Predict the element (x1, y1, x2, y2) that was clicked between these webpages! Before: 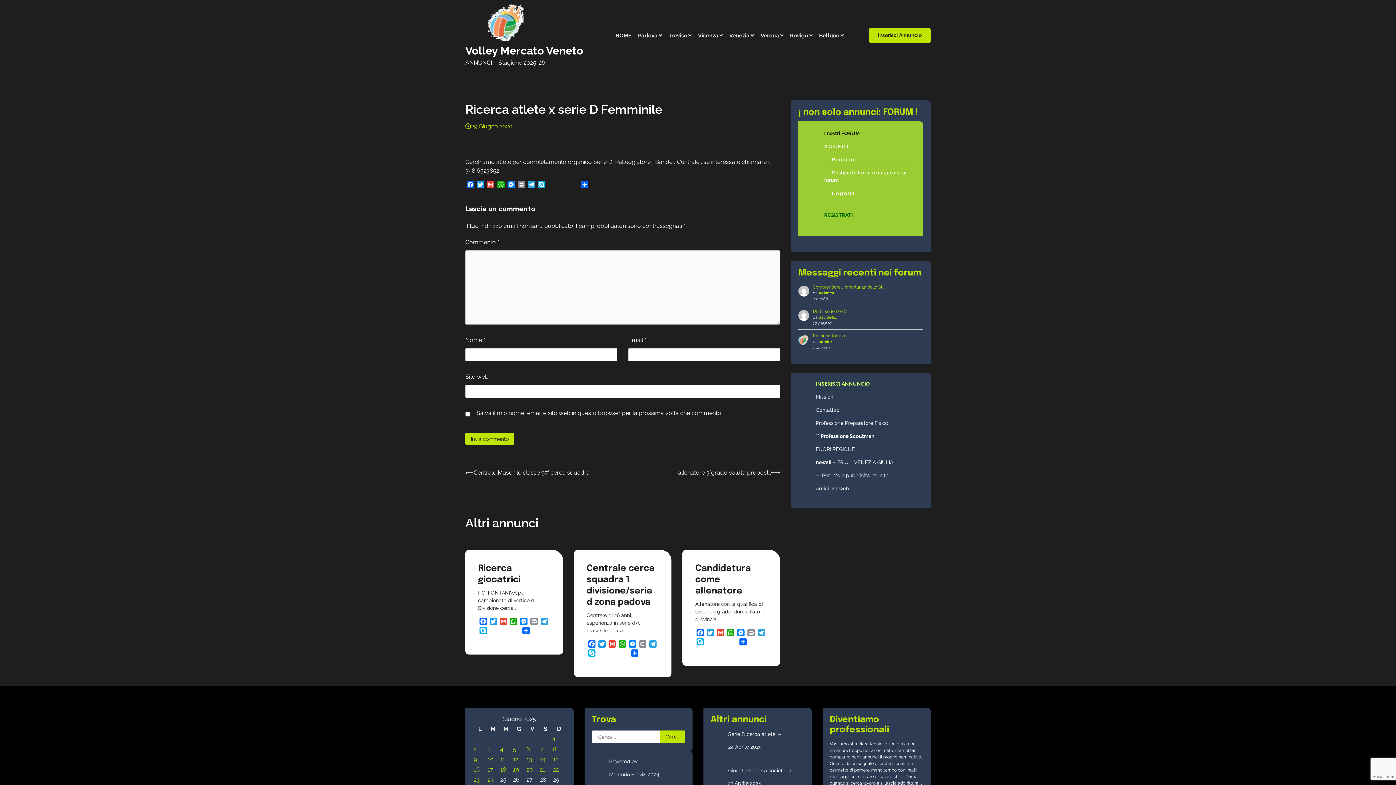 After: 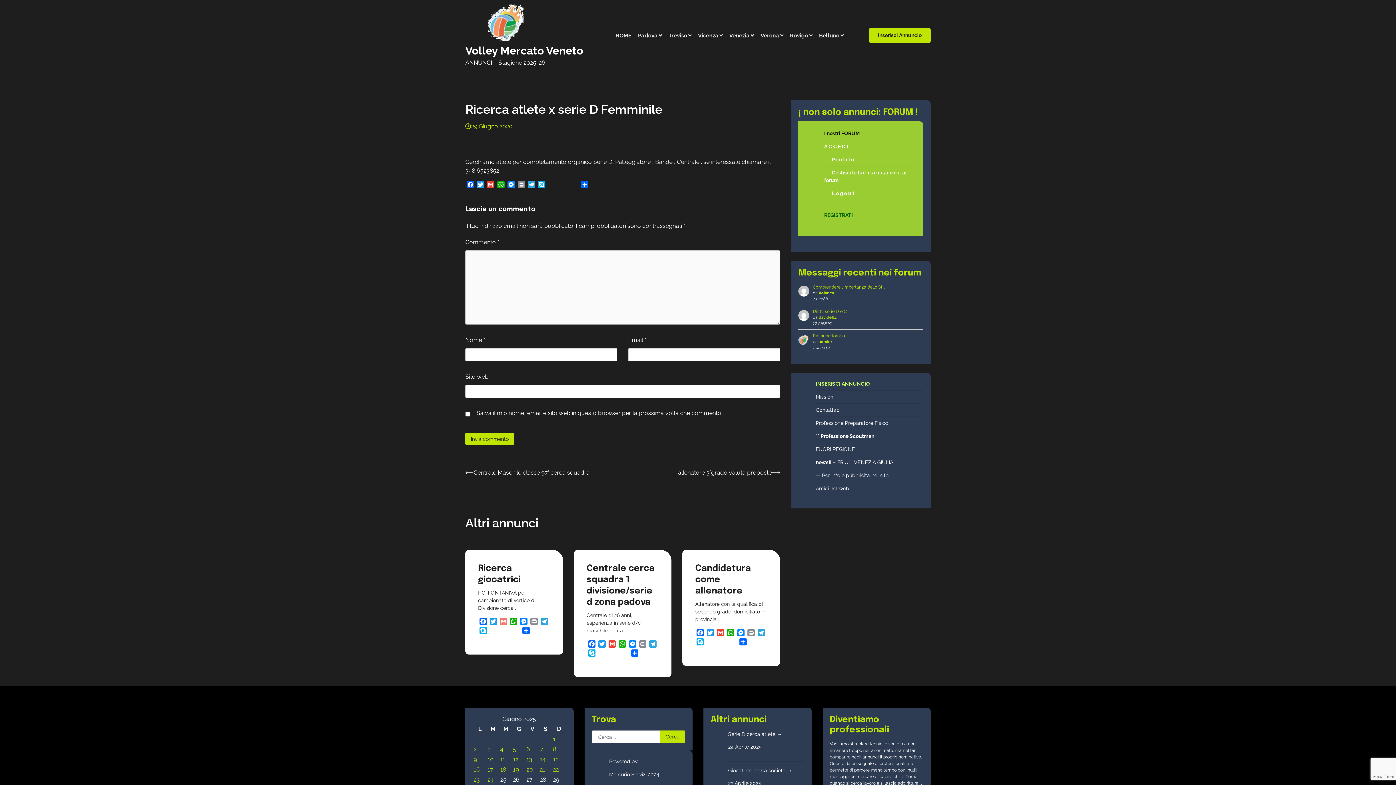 Action: bbox: (498, 618, 508, 627) label: Gmail